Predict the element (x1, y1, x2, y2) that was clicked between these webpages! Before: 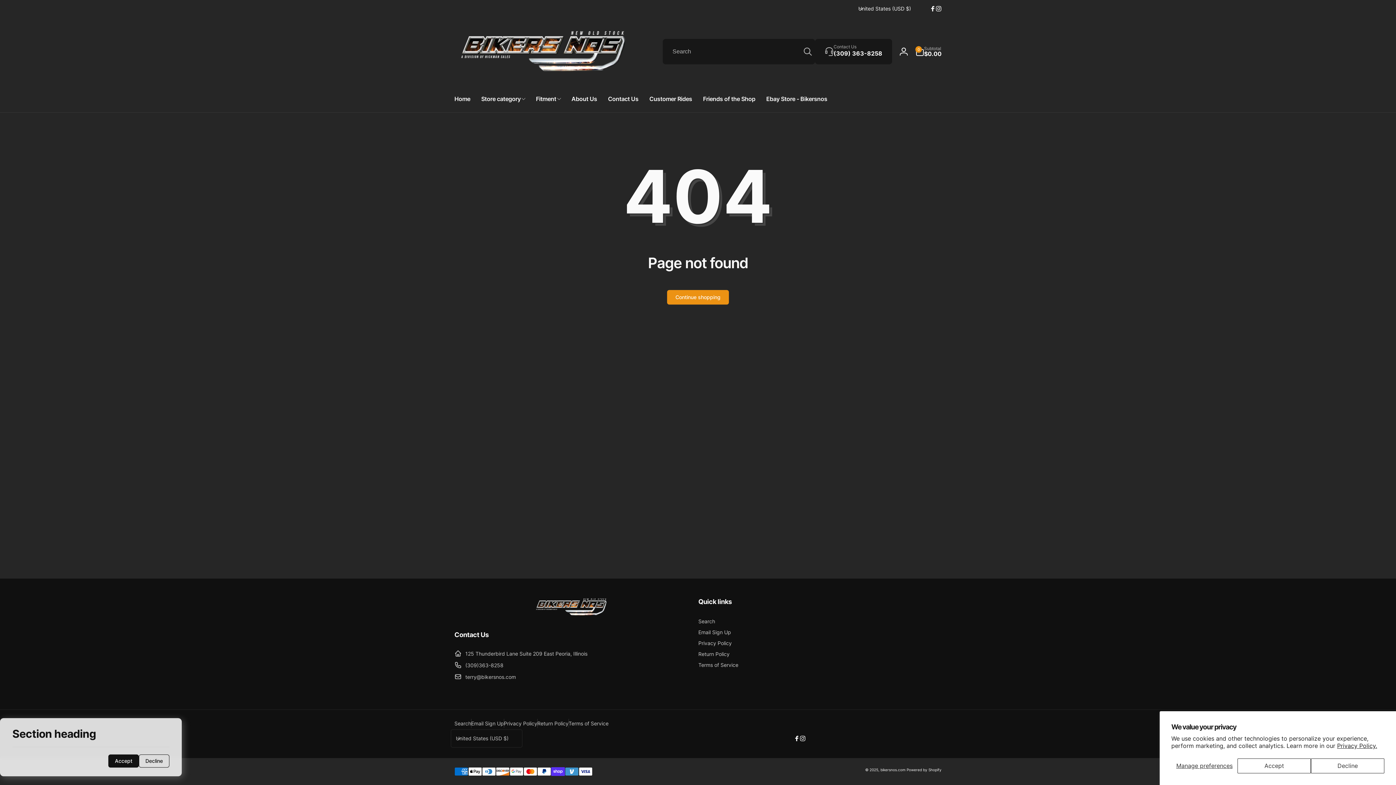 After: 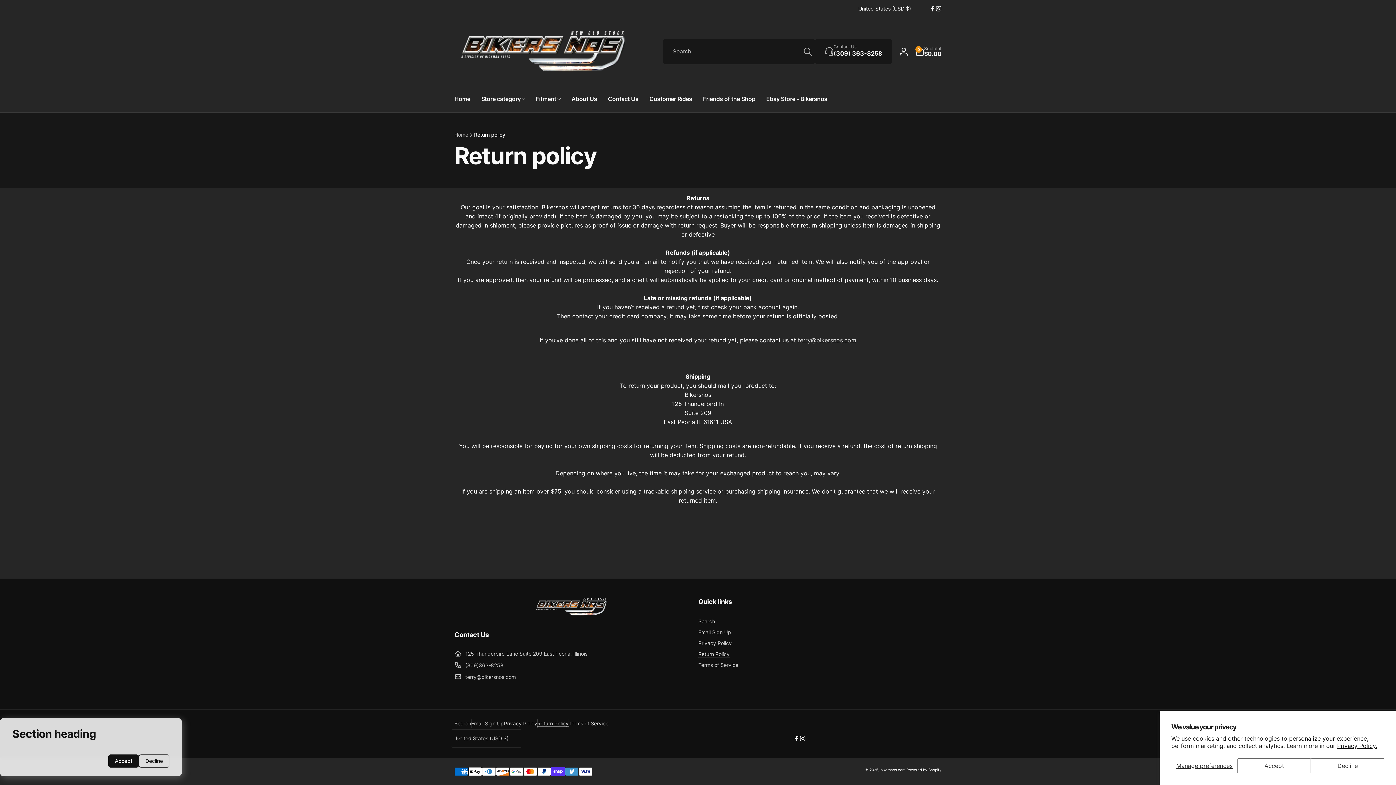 Action: label: Return Policy bbox: (698, 649, 729, 660)